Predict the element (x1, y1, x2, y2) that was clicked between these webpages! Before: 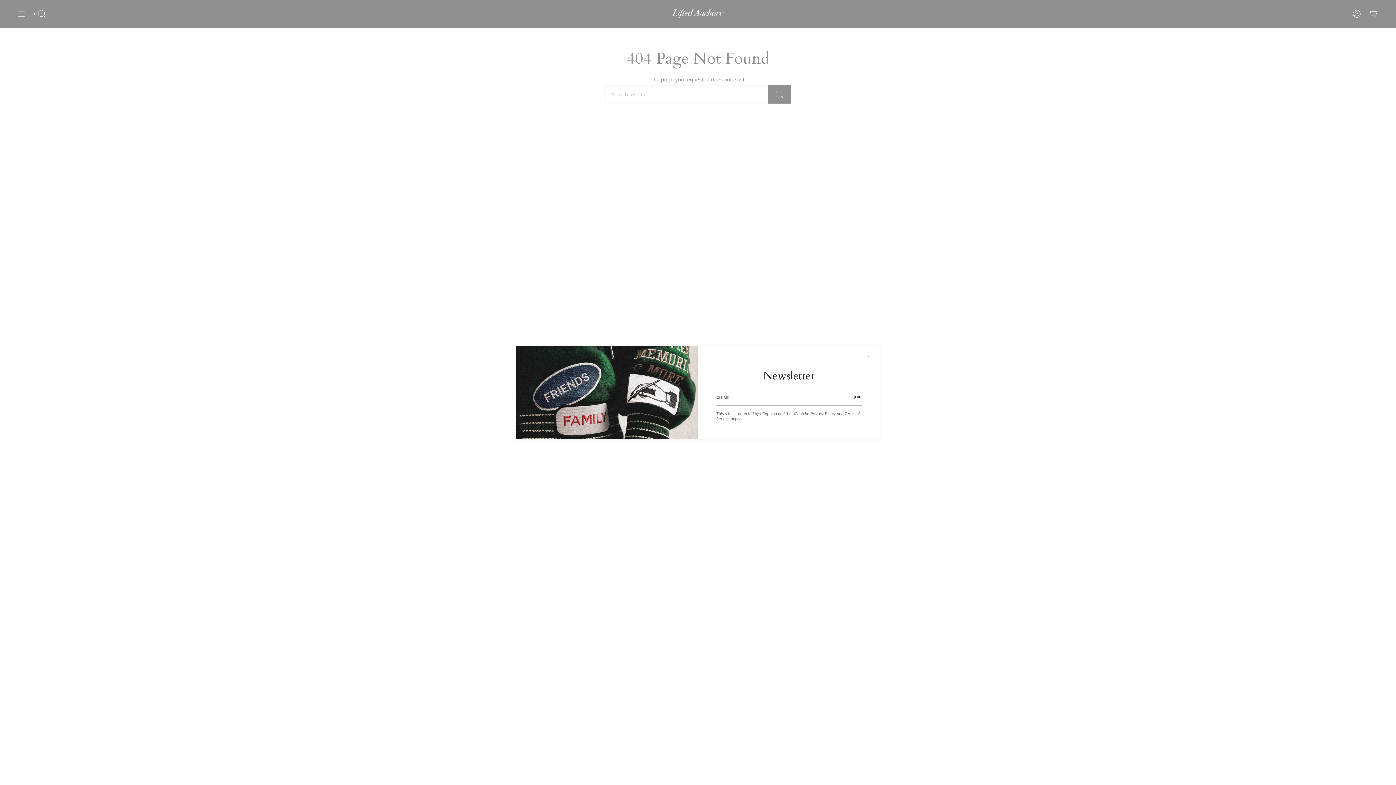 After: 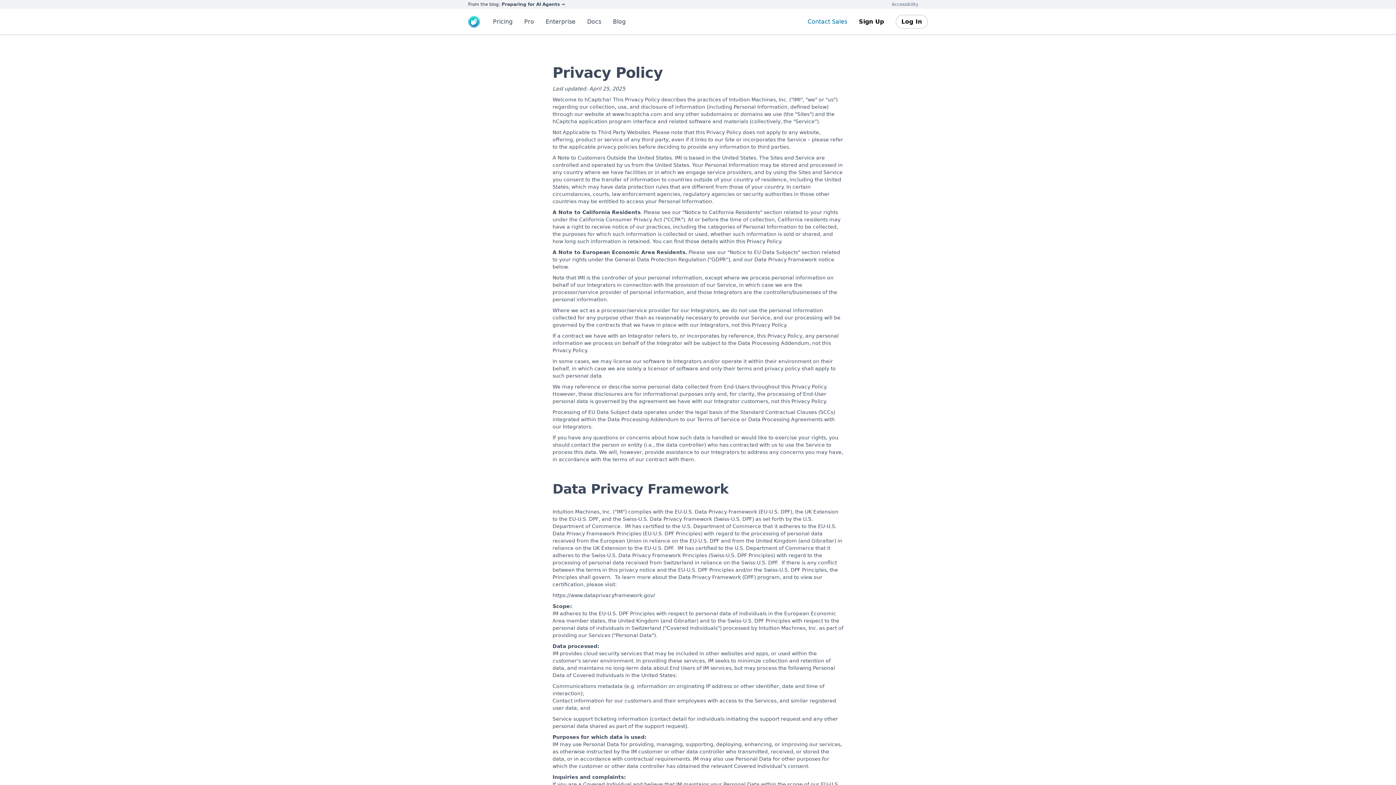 Action: bbox: (810, 411, 836, 416) label: Privacy Policy